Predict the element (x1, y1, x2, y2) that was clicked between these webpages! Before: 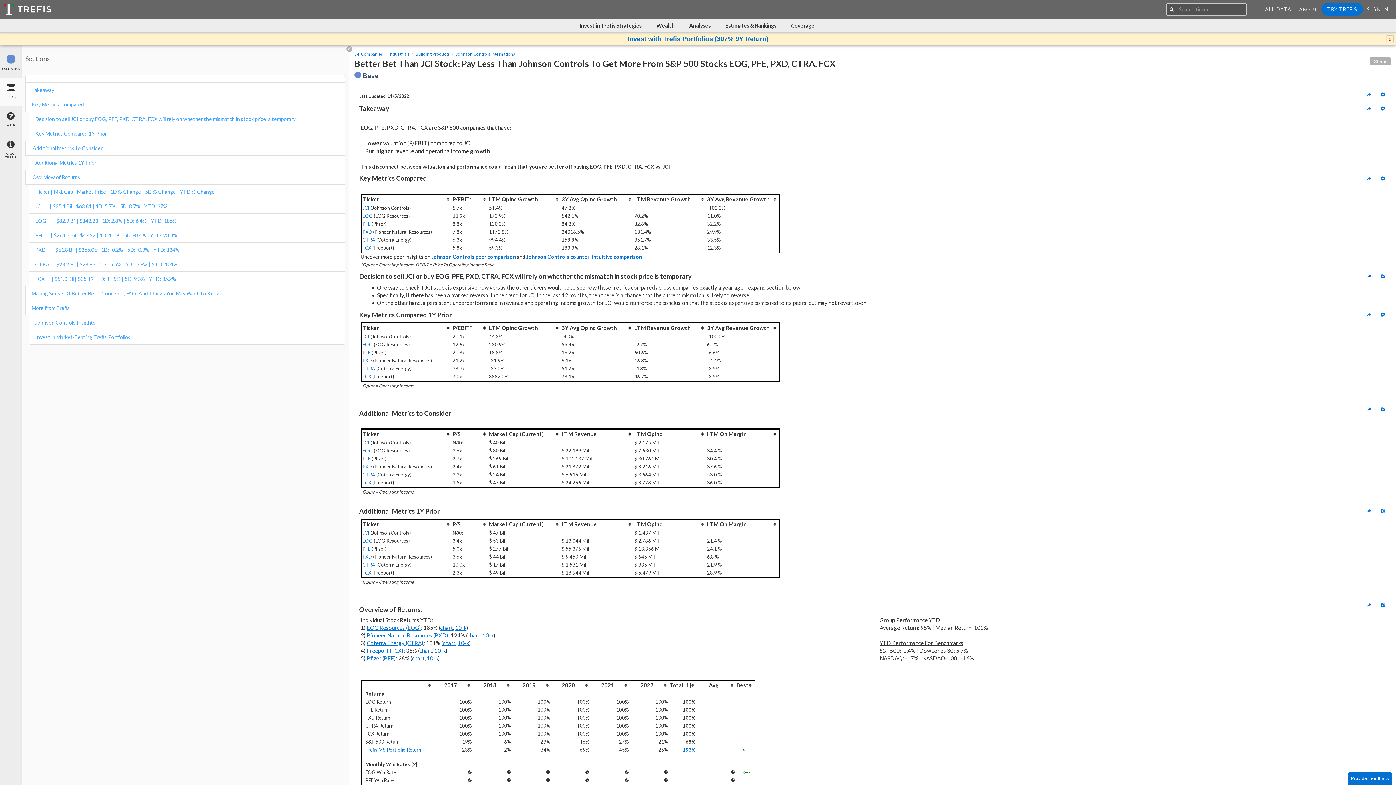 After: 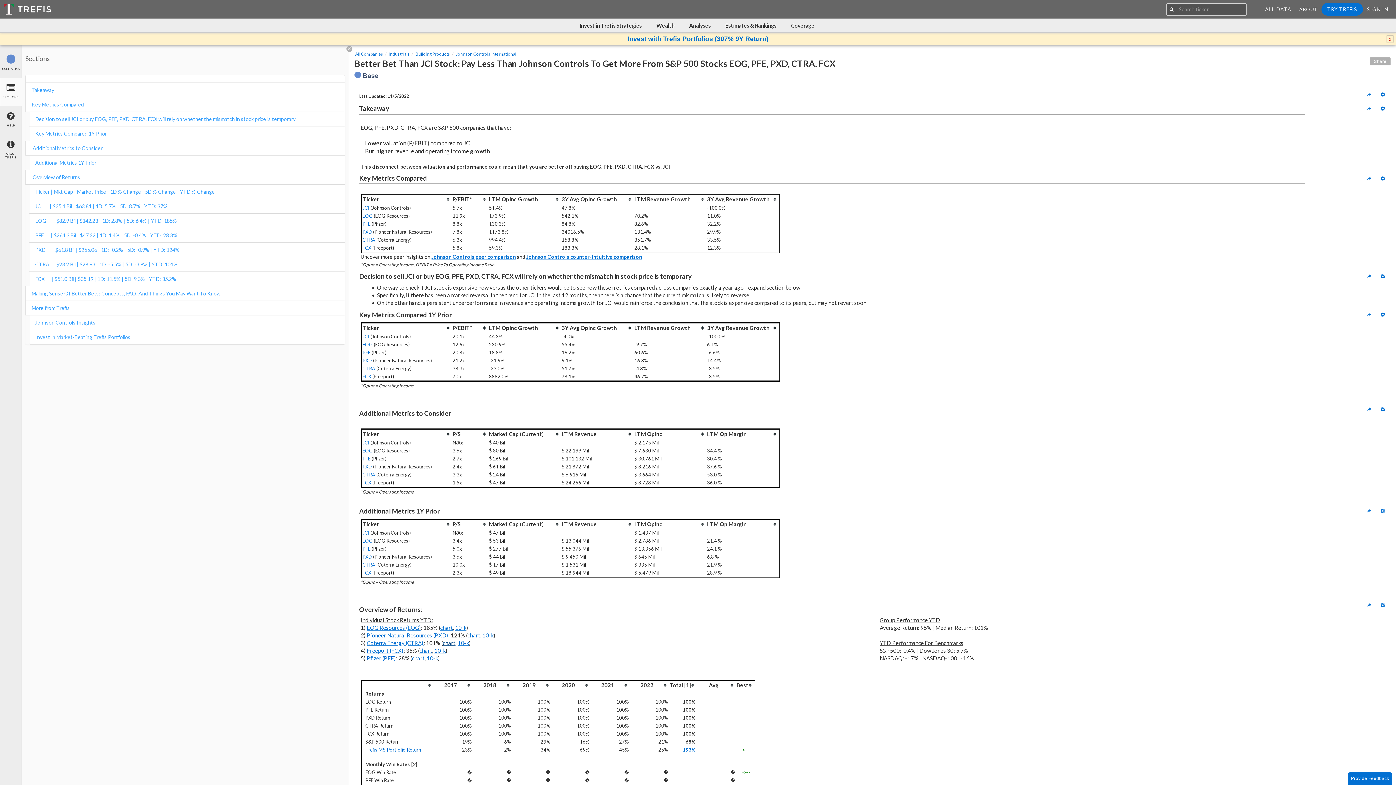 Action: bbox: (442, 640, 455, 646) label: chart